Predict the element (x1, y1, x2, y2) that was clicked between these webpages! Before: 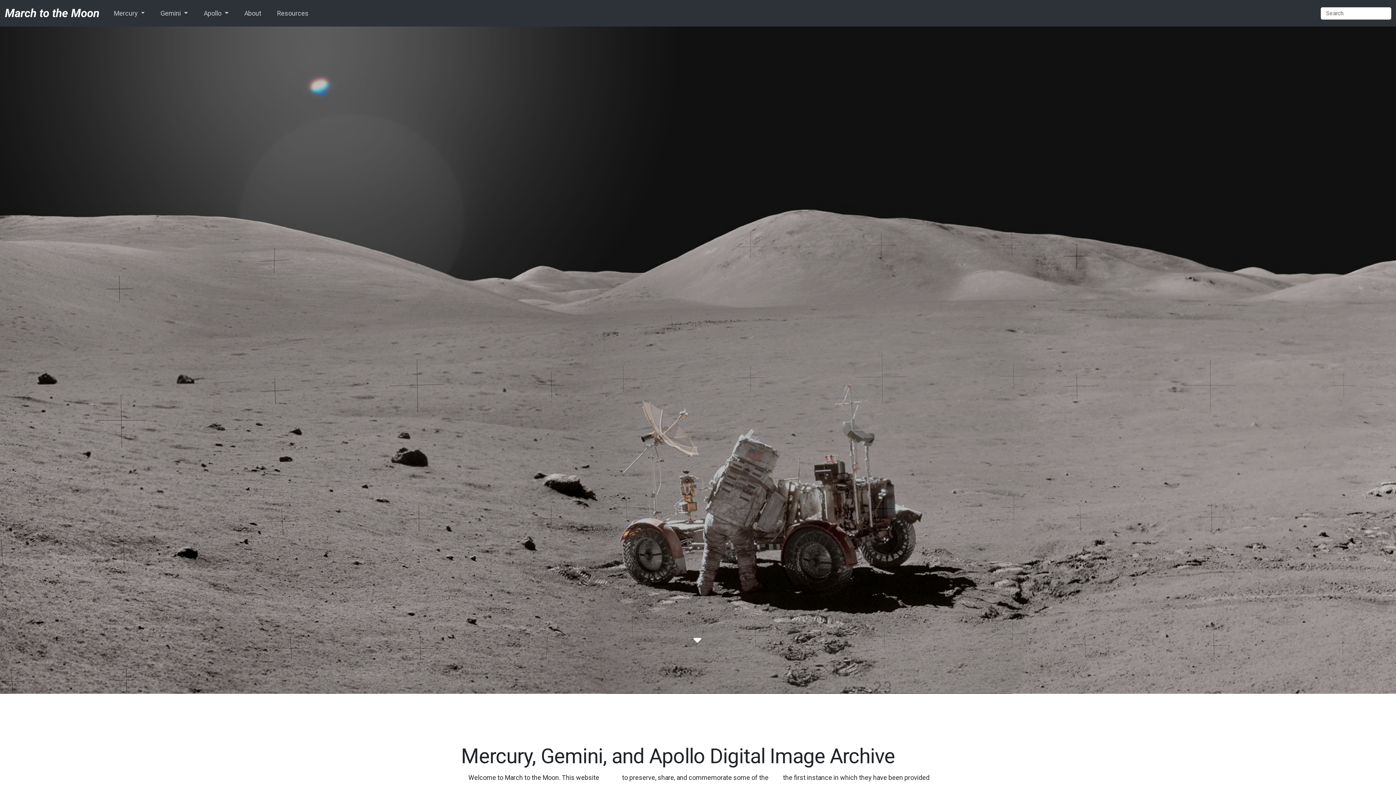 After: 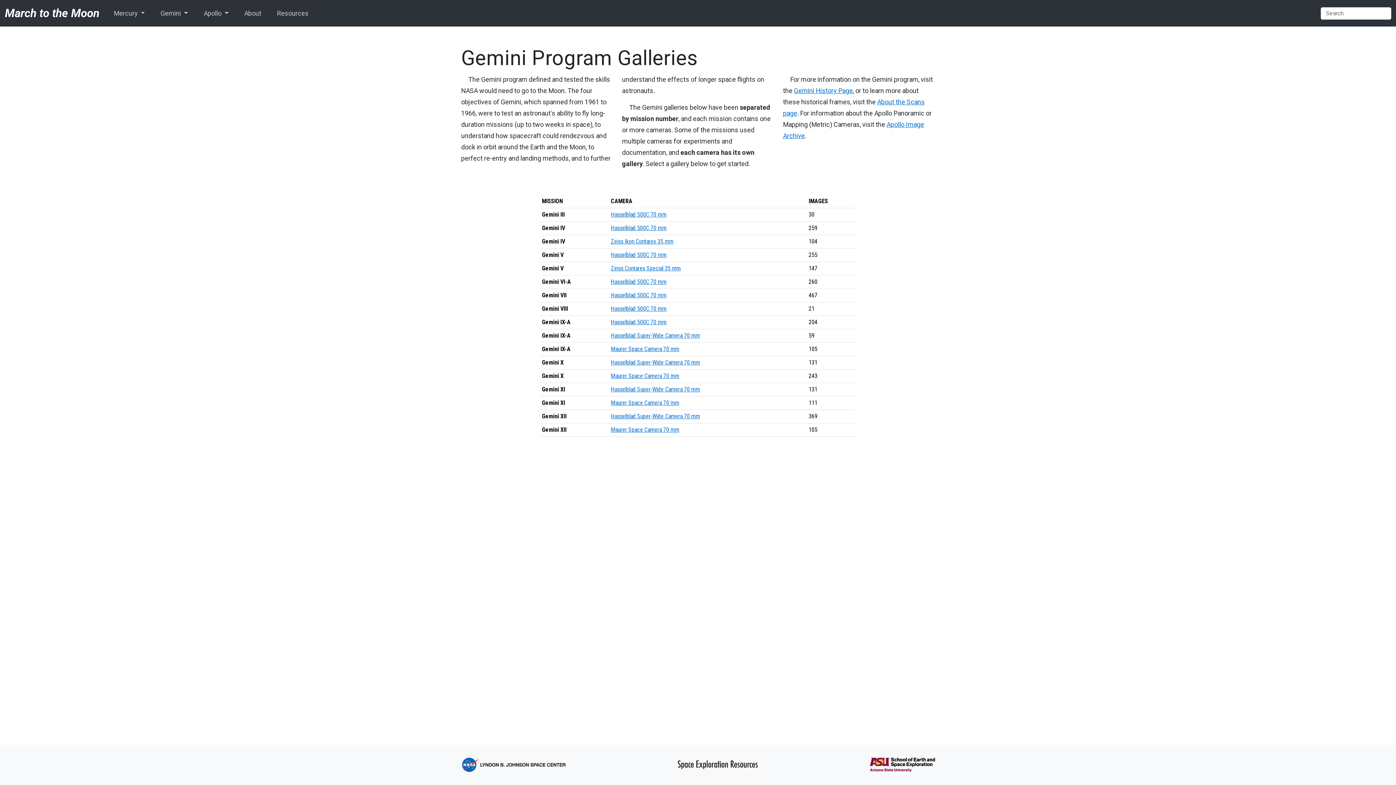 Action: label: Gemini  bbox: (152, 4, 195, 22)